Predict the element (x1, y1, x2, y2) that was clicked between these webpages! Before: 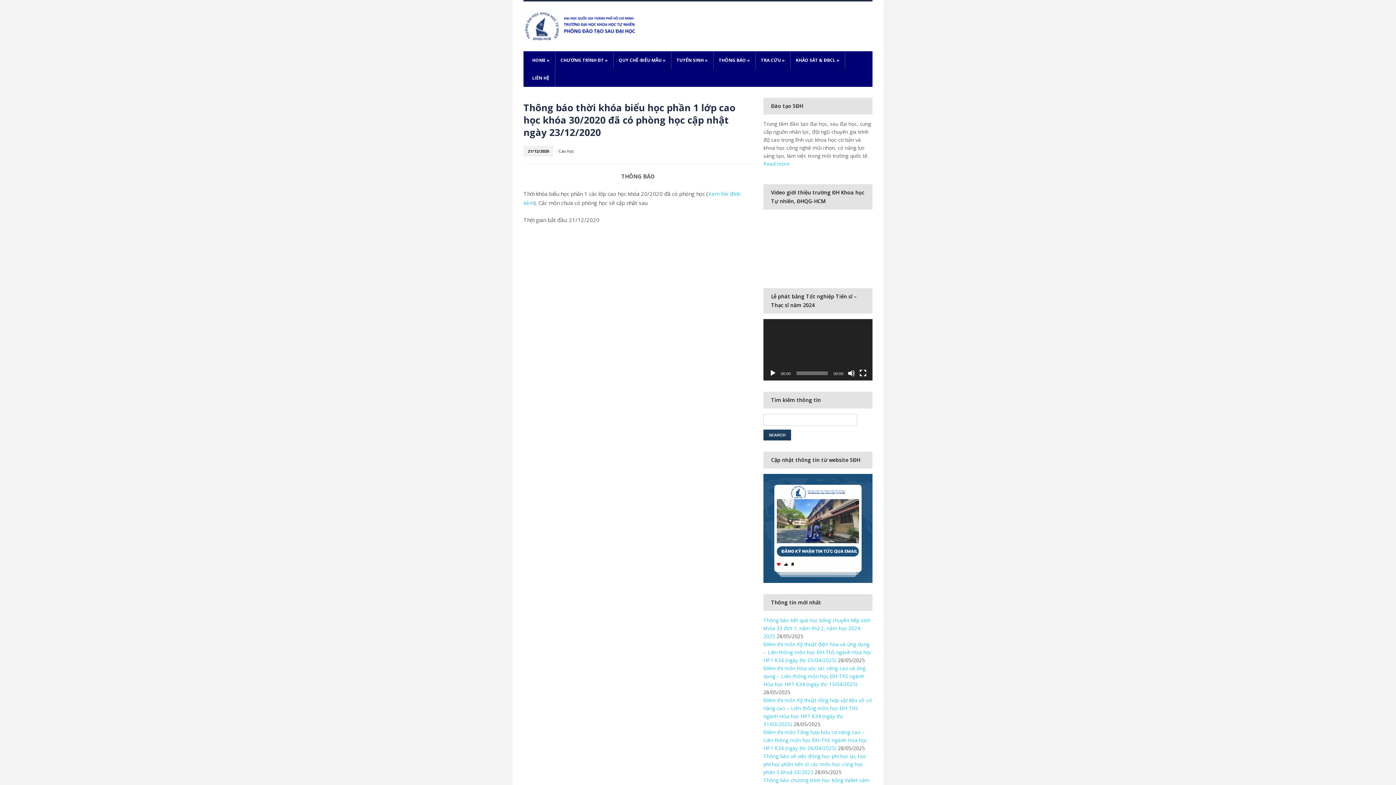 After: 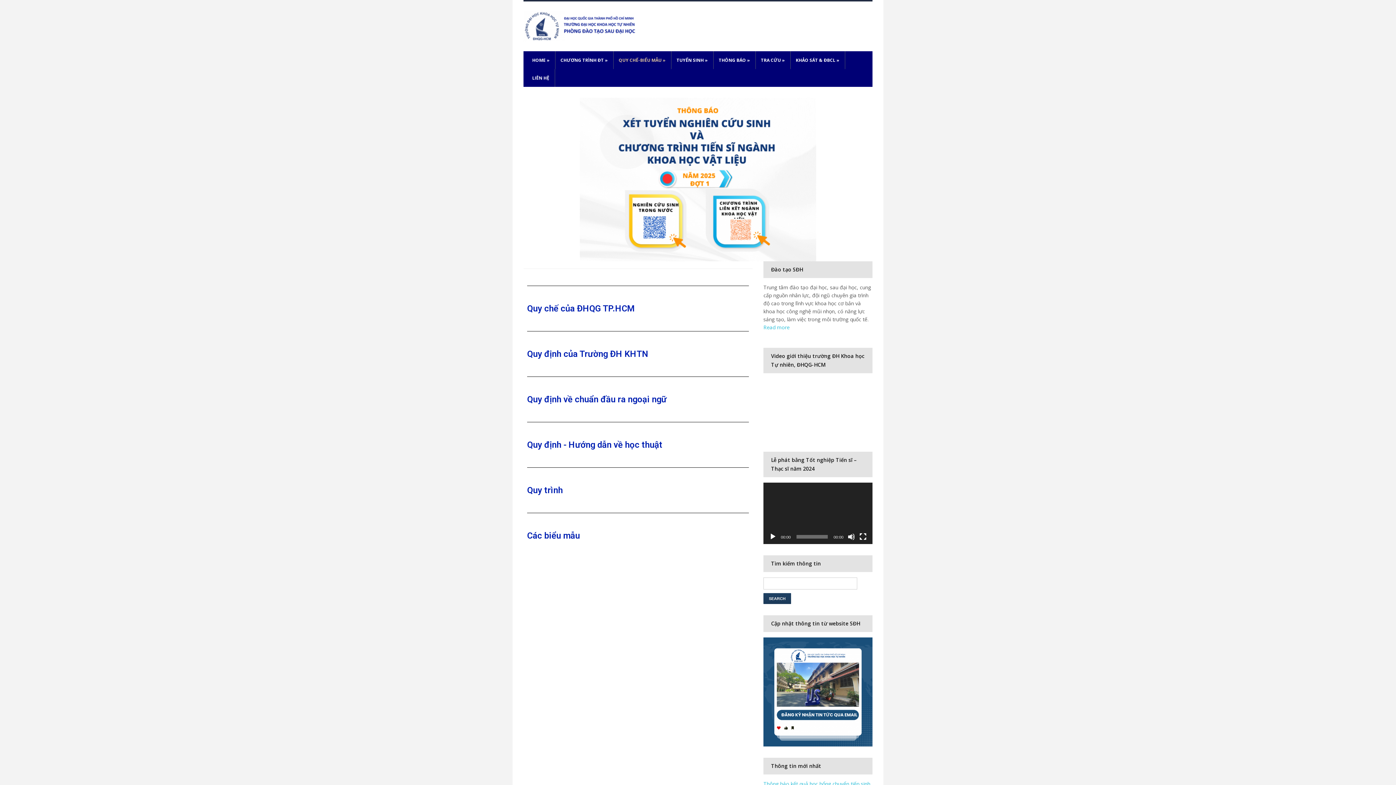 Action: bbox: (613, 51, 671, 69) label: QUY CHẾ-BIỂU MẪU »